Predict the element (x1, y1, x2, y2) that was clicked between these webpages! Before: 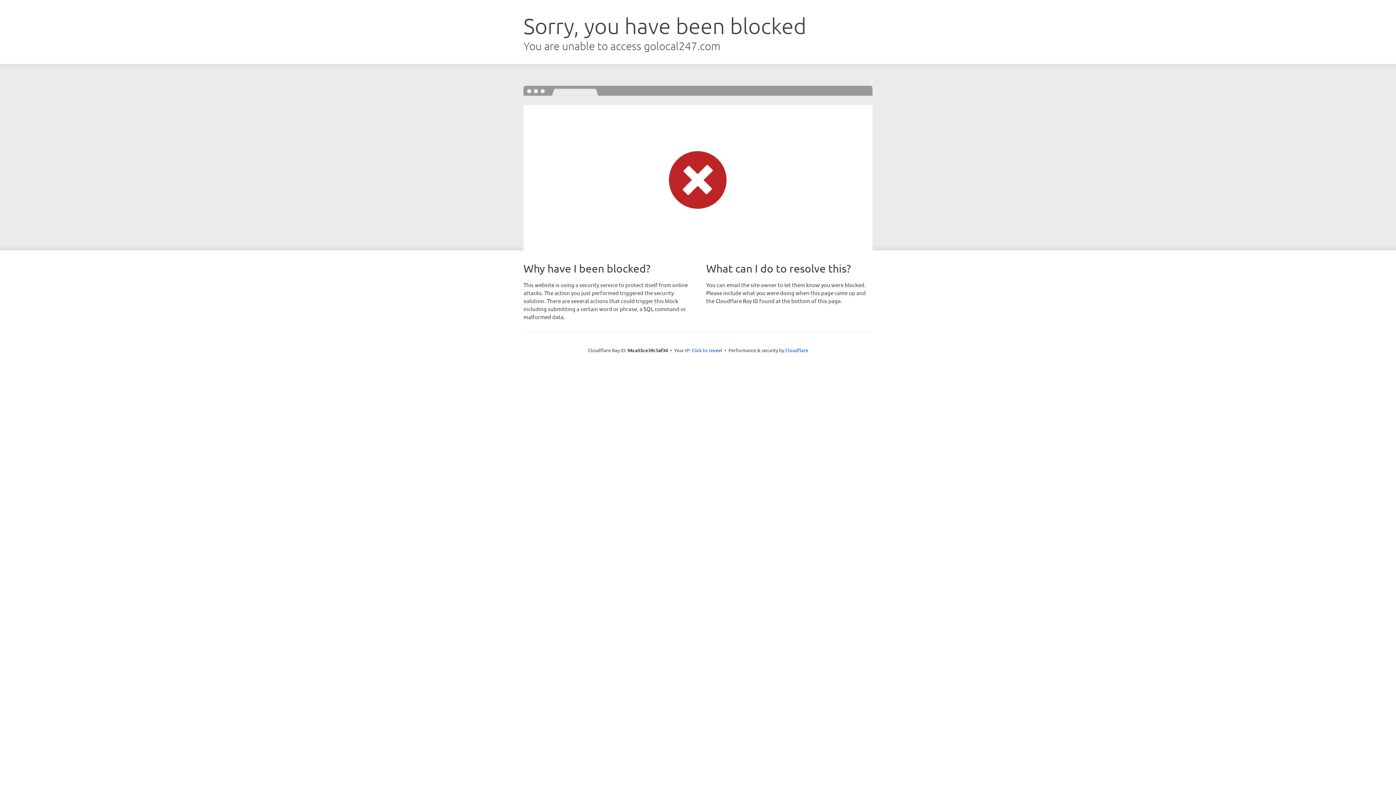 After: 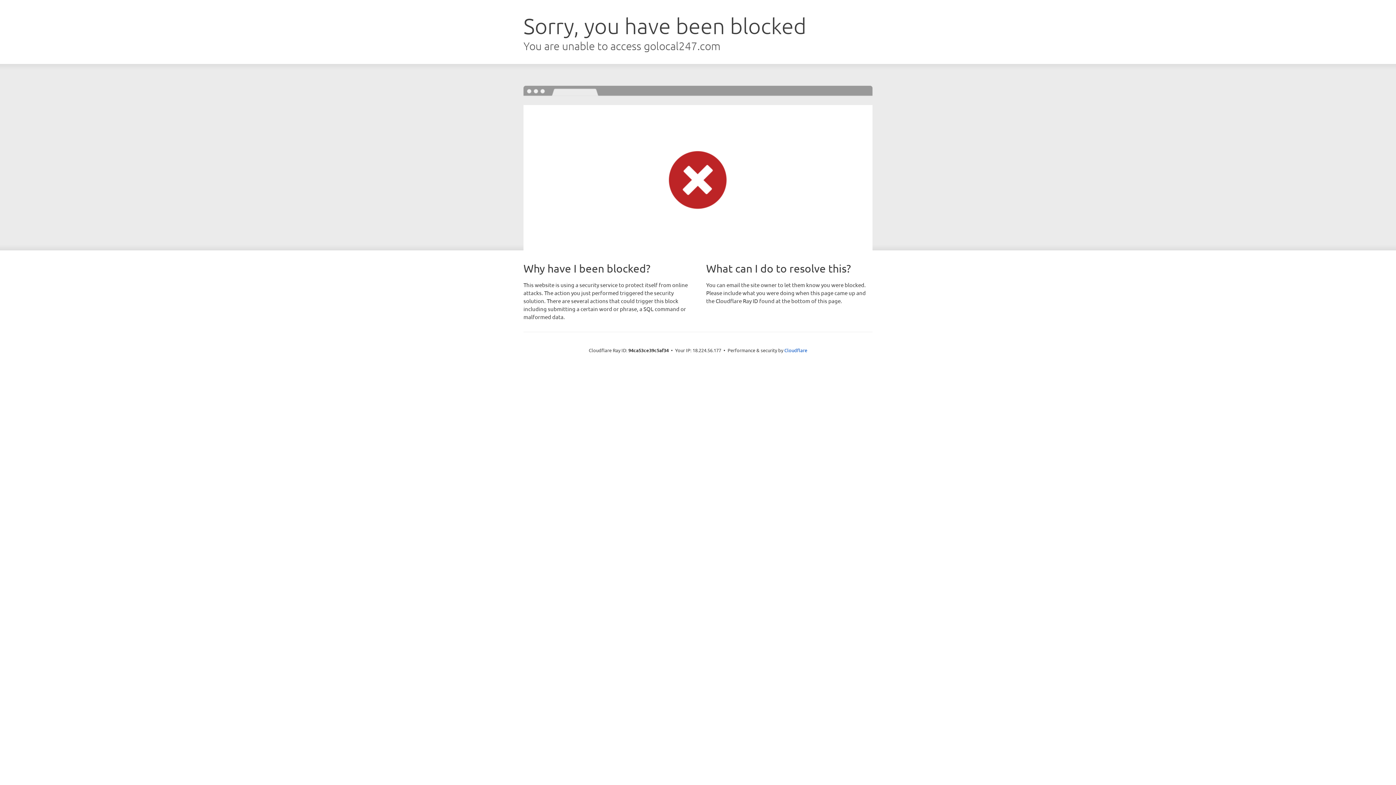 Action: bbox: (691, 346, 722, 353) label: Click to reveal